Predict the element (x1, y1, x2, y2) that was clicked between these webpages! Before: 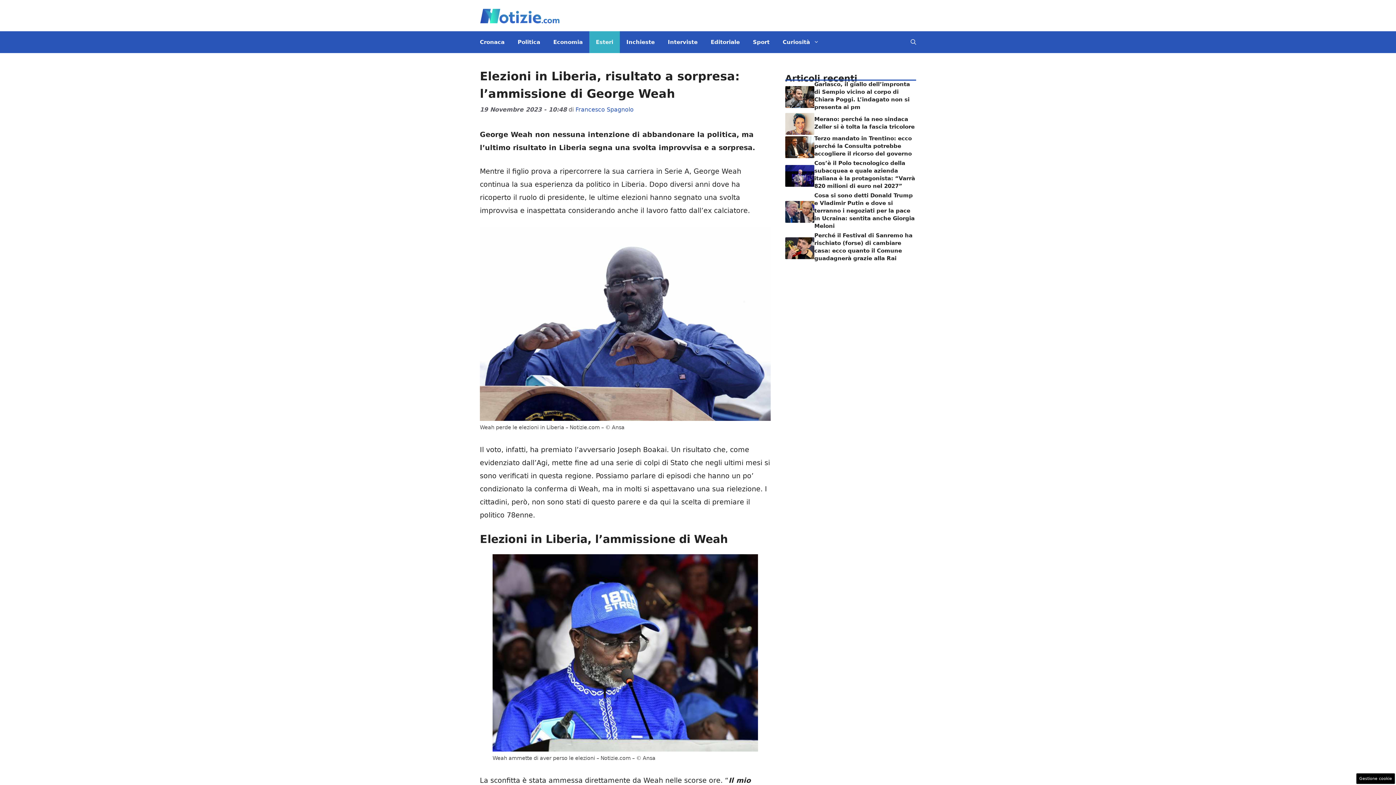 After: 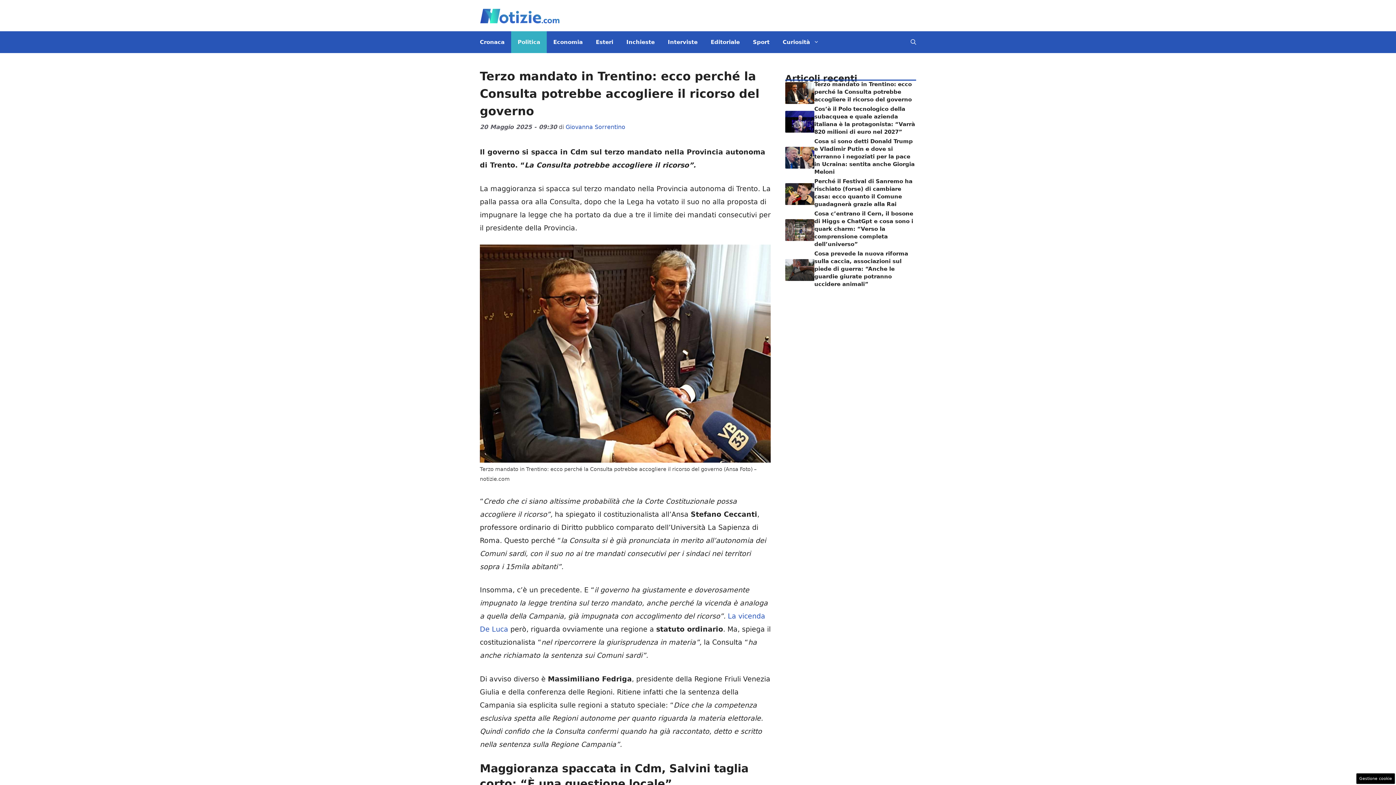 Action: bbox: (785, 142, 814, 150)